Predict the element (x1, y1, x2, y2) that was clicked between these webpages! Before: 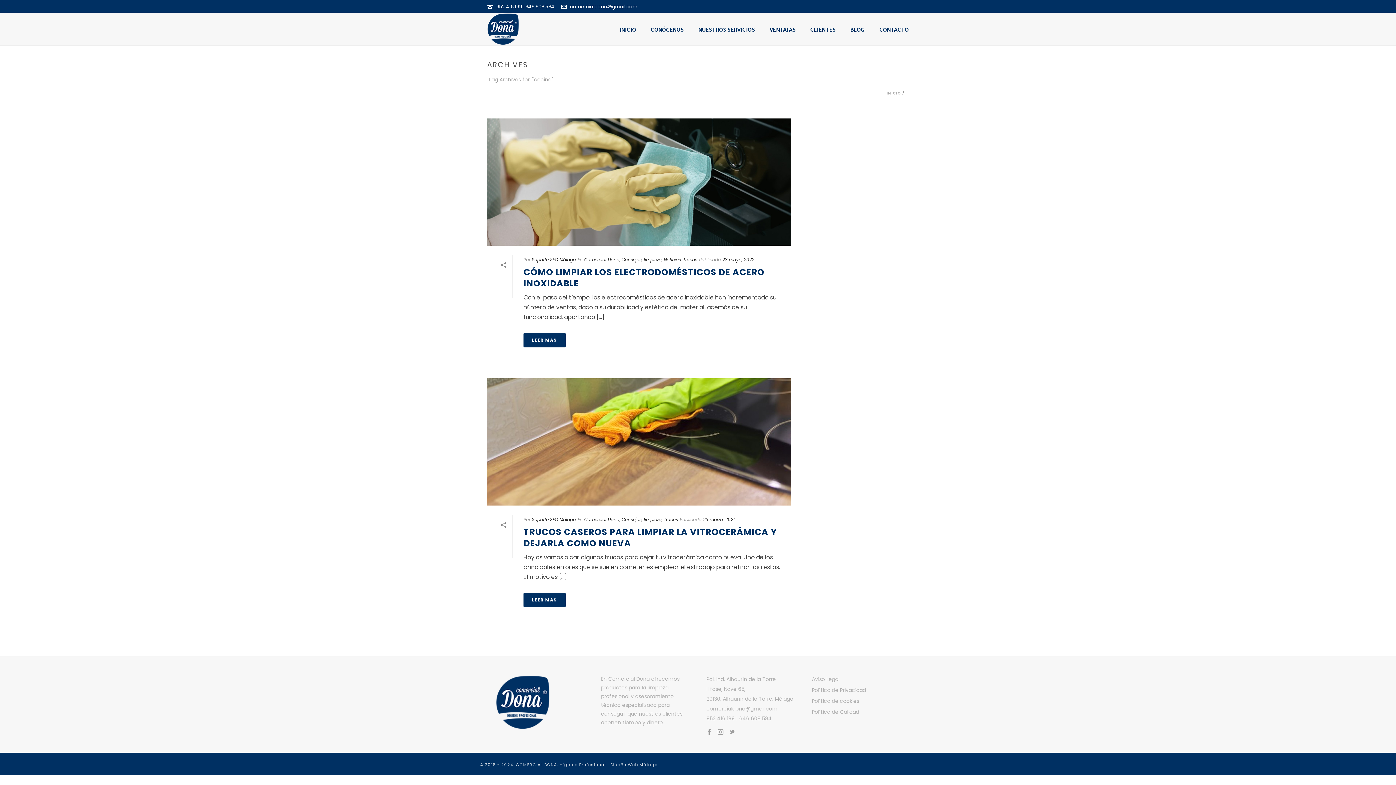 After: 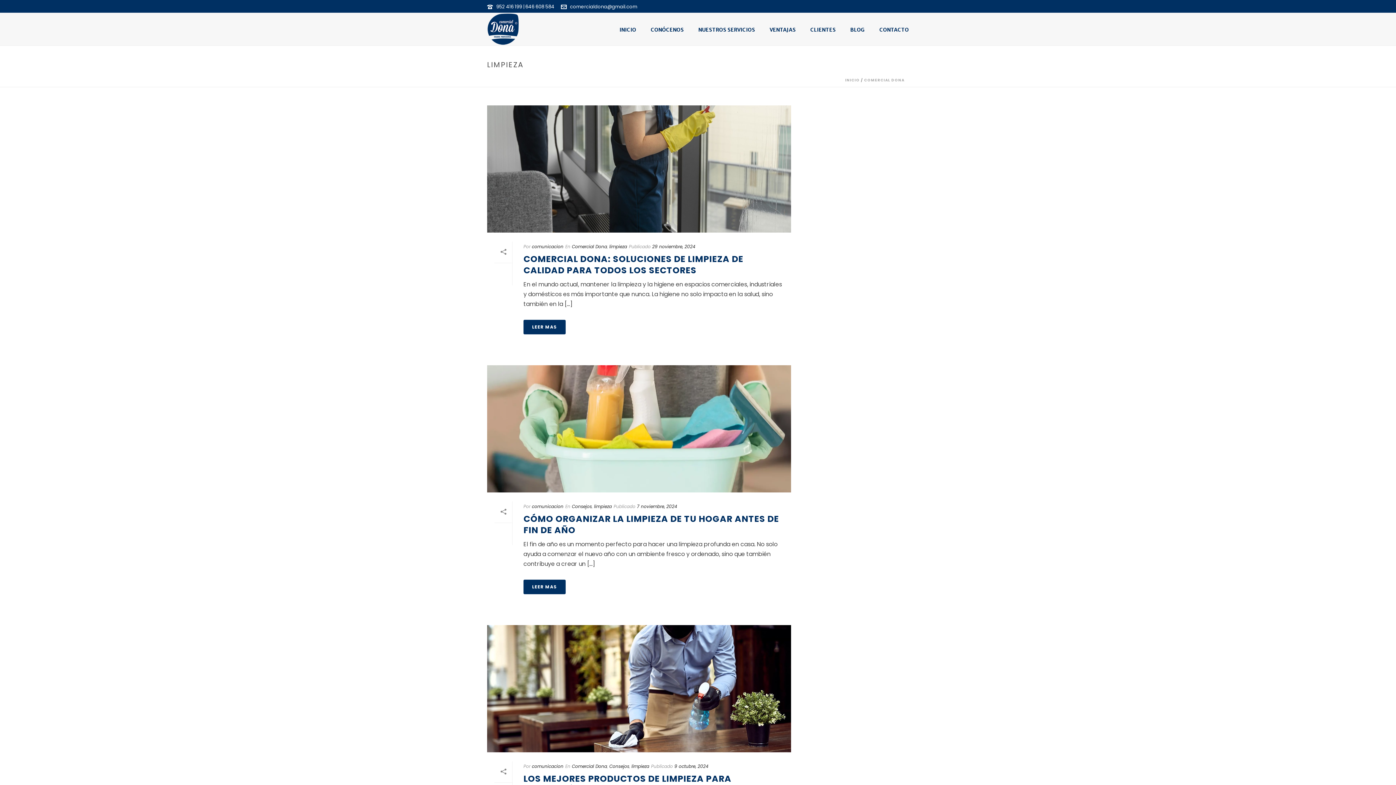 Action: label: limpieza bbox: (644, 516, 661, 522)